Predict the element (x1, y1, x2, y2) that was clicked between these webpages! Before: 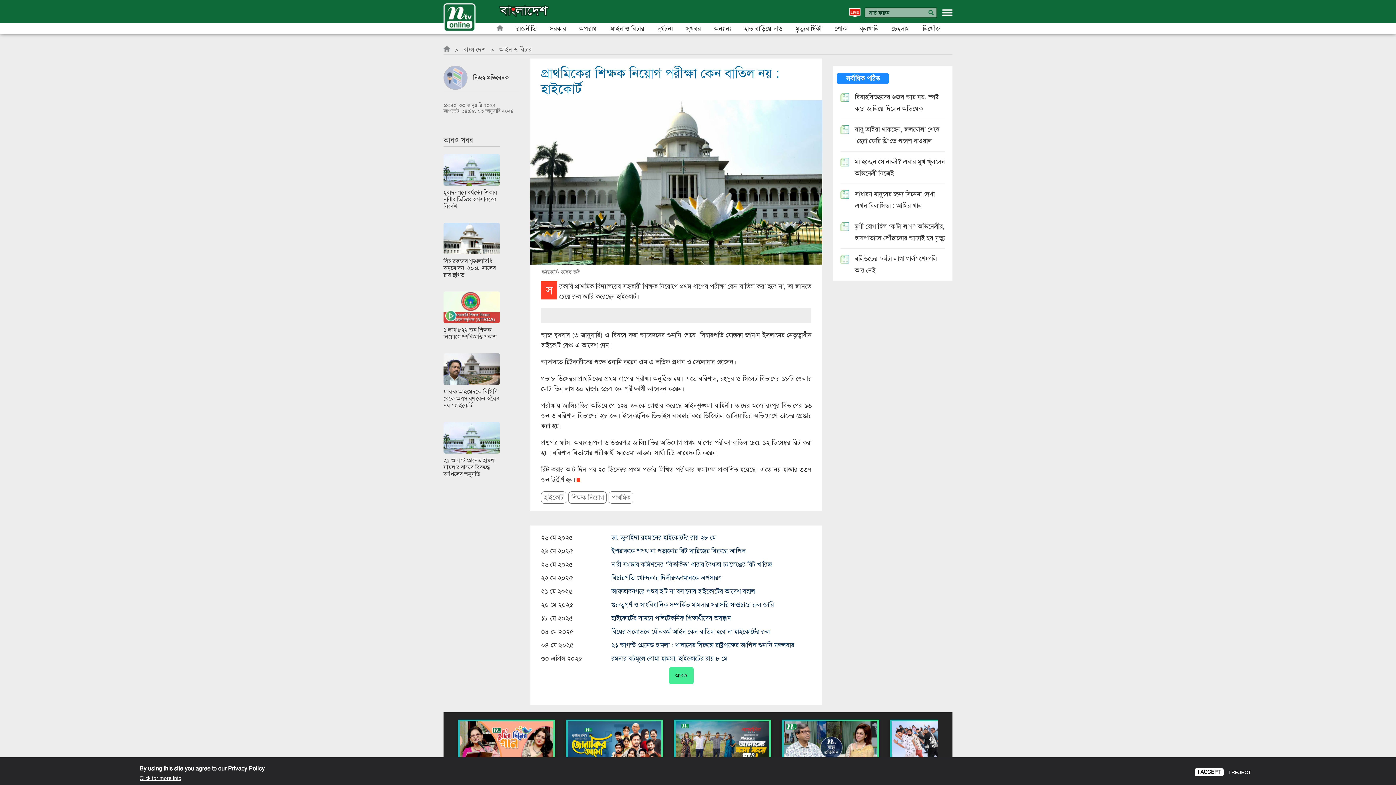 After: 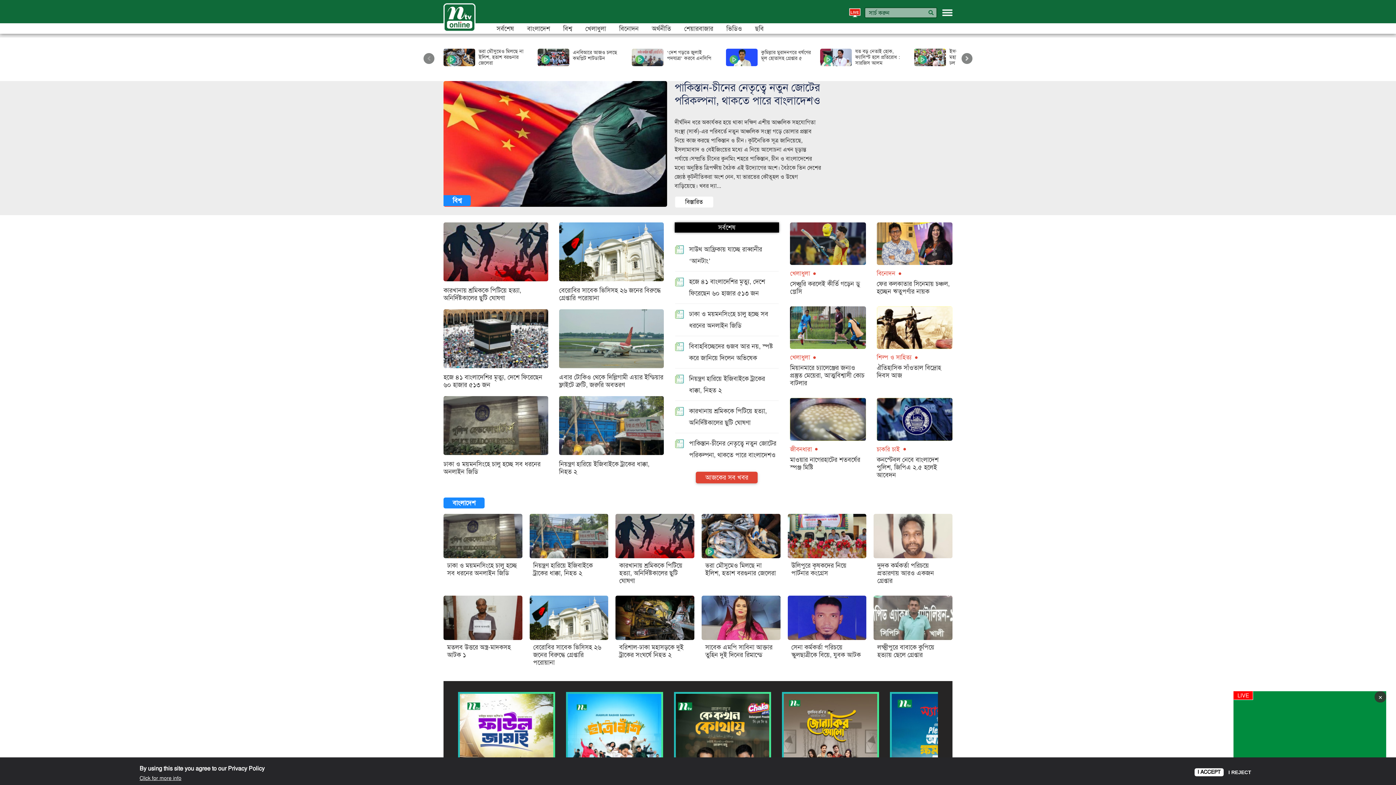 Action: bbox: (443, 13, 475, 21)